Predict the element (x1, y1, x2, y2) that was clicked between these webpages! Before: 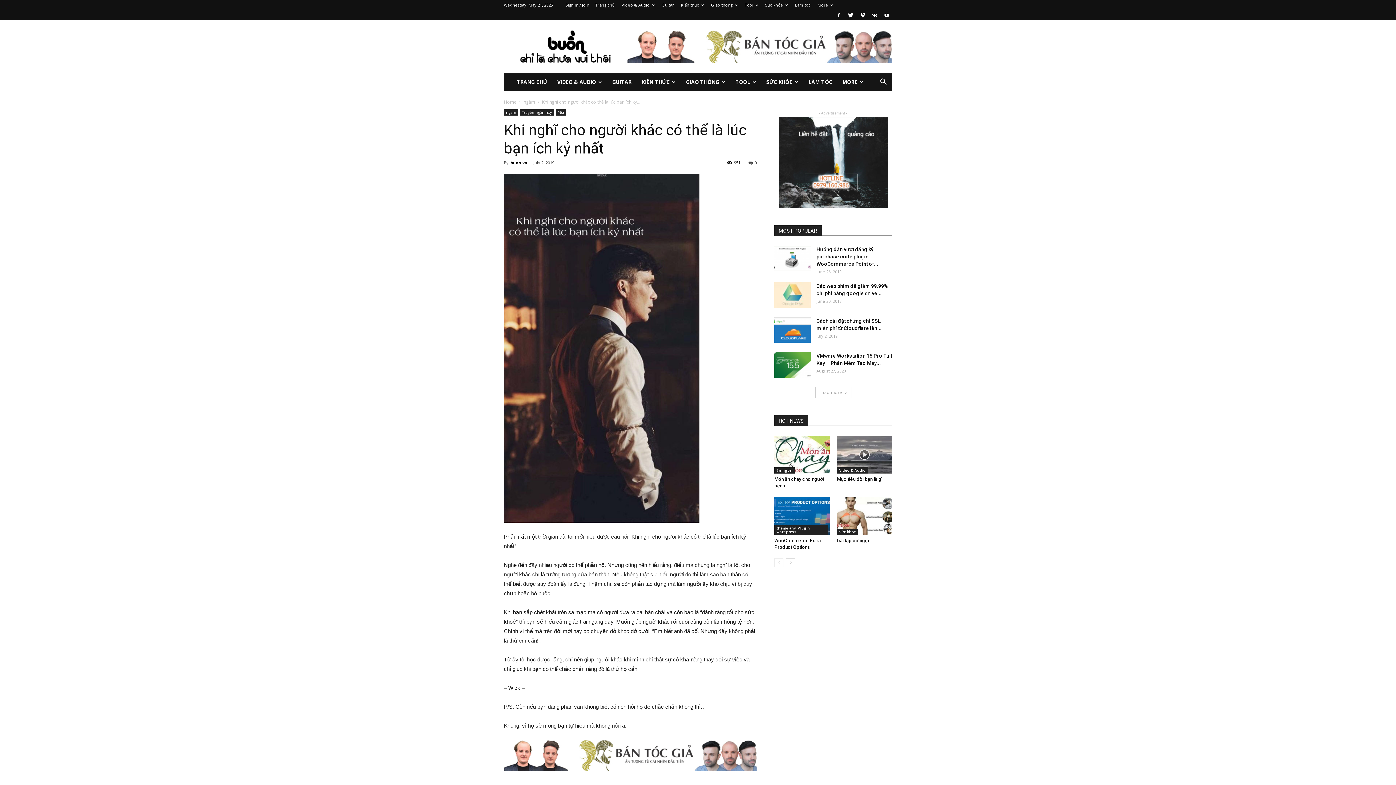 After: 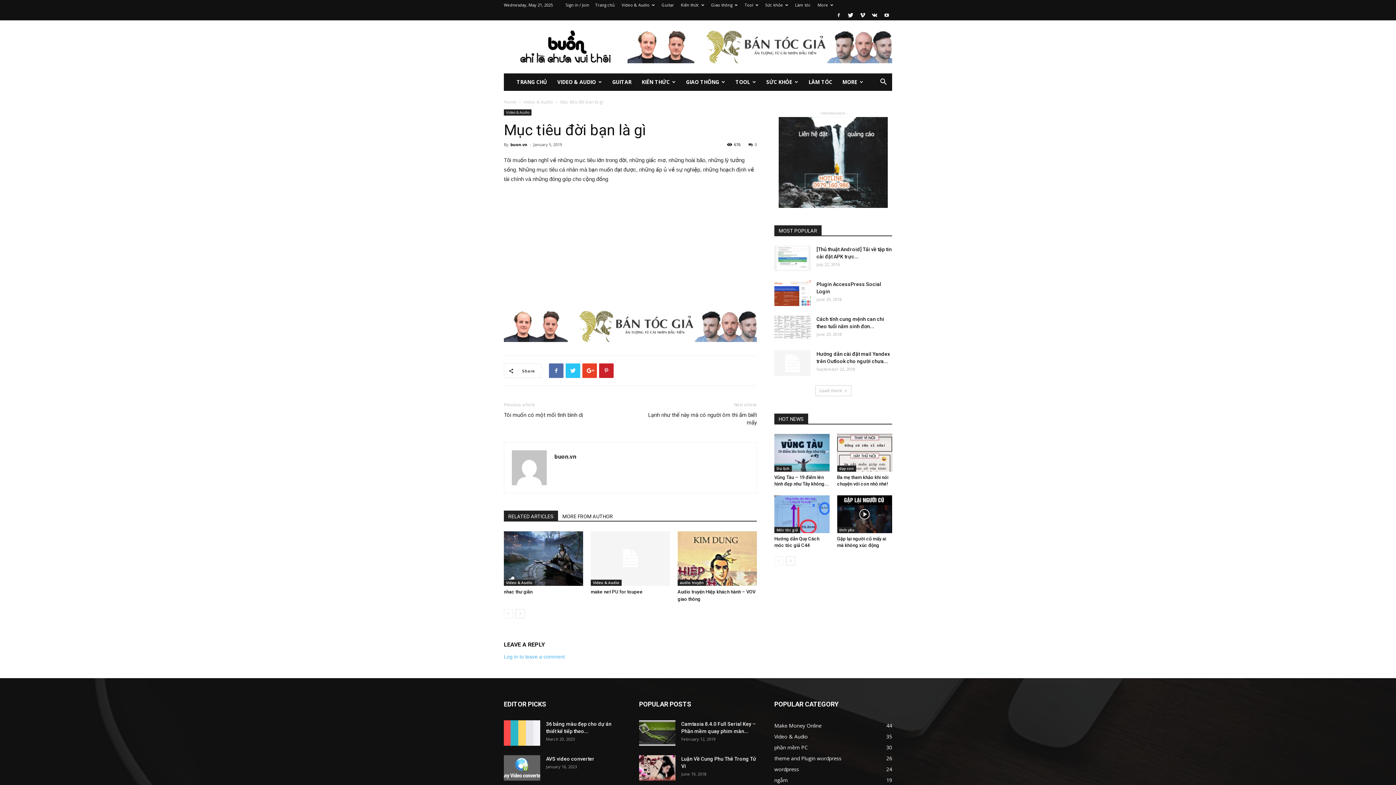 Action: bbox: (837, 436, 892, 473)